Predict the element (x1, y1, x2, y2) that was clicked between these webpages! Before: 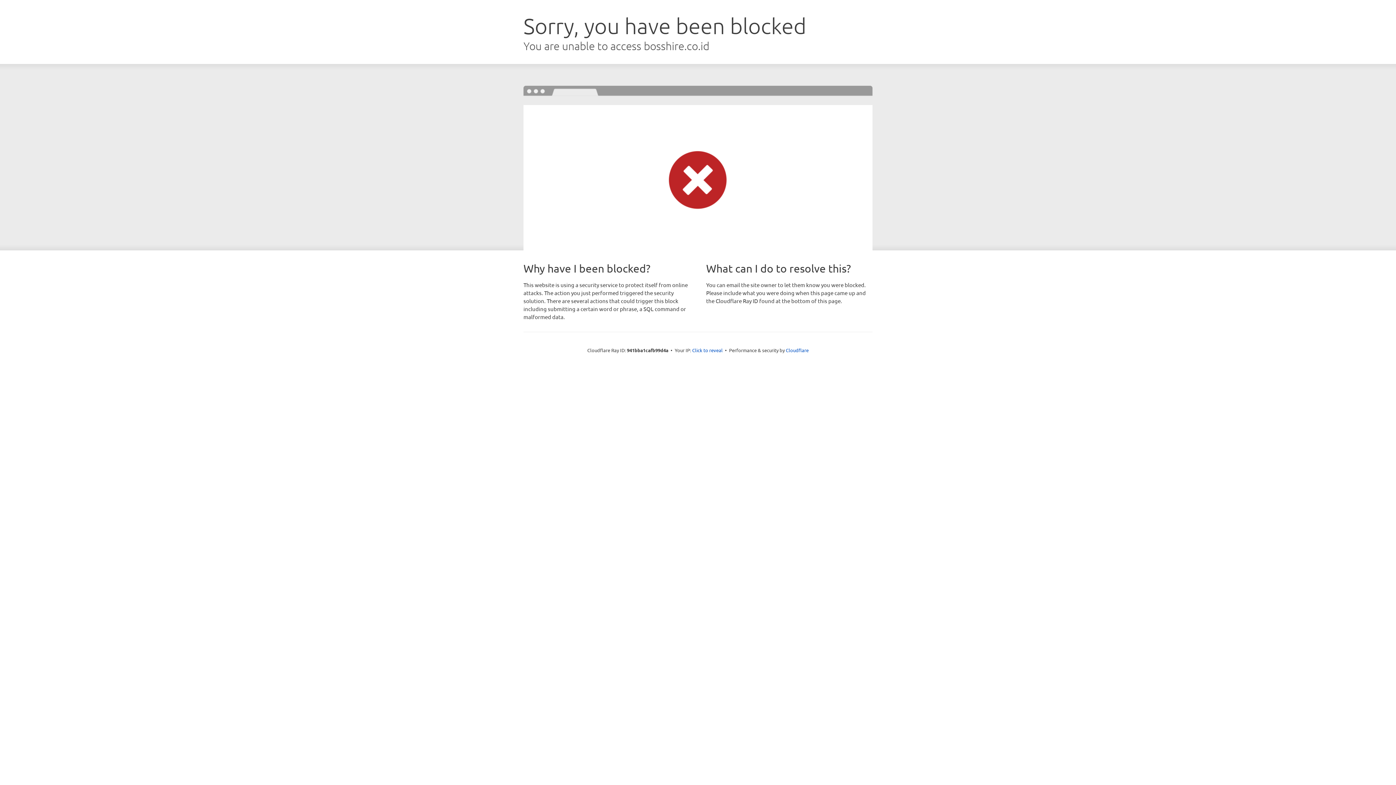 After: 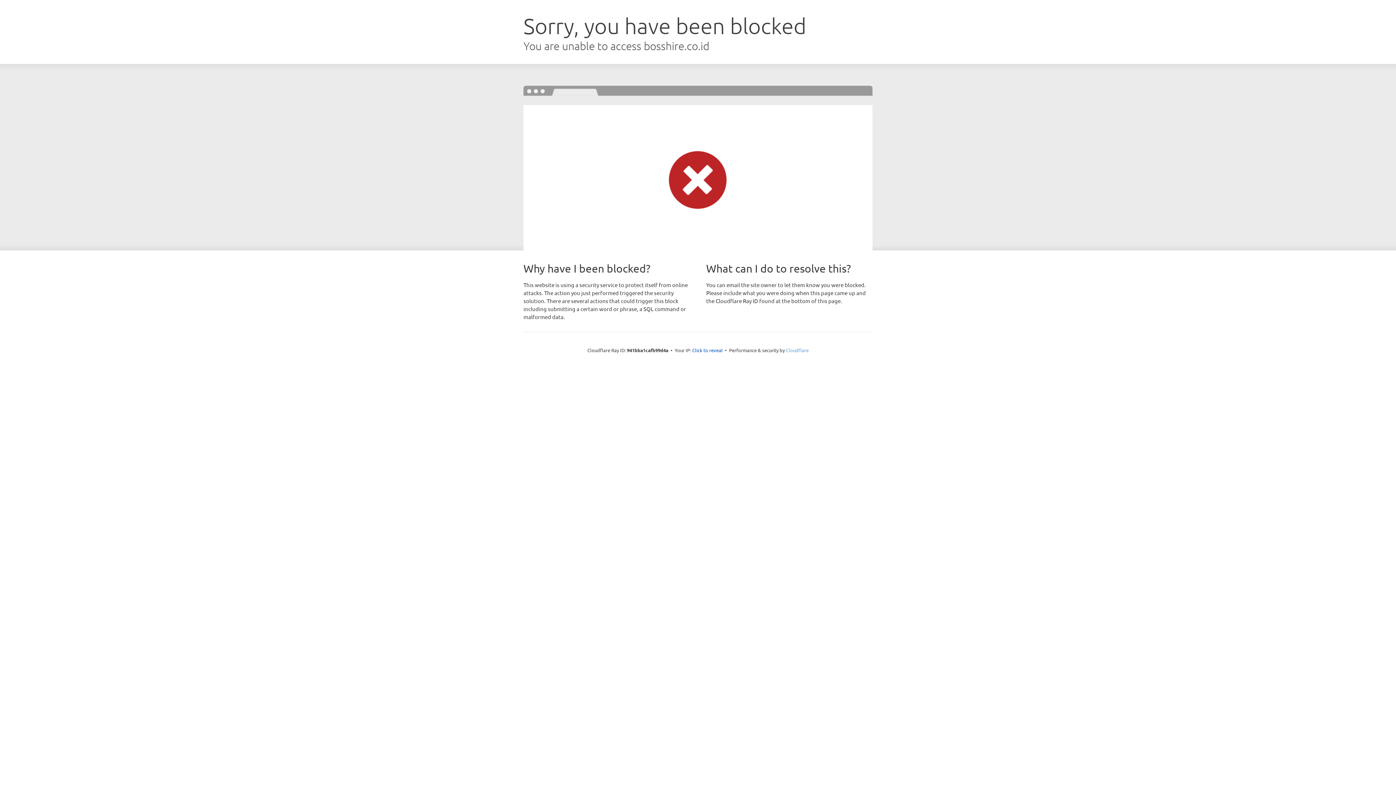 Action: bbox: (786, 347, 808, 353) label: Cloudflare